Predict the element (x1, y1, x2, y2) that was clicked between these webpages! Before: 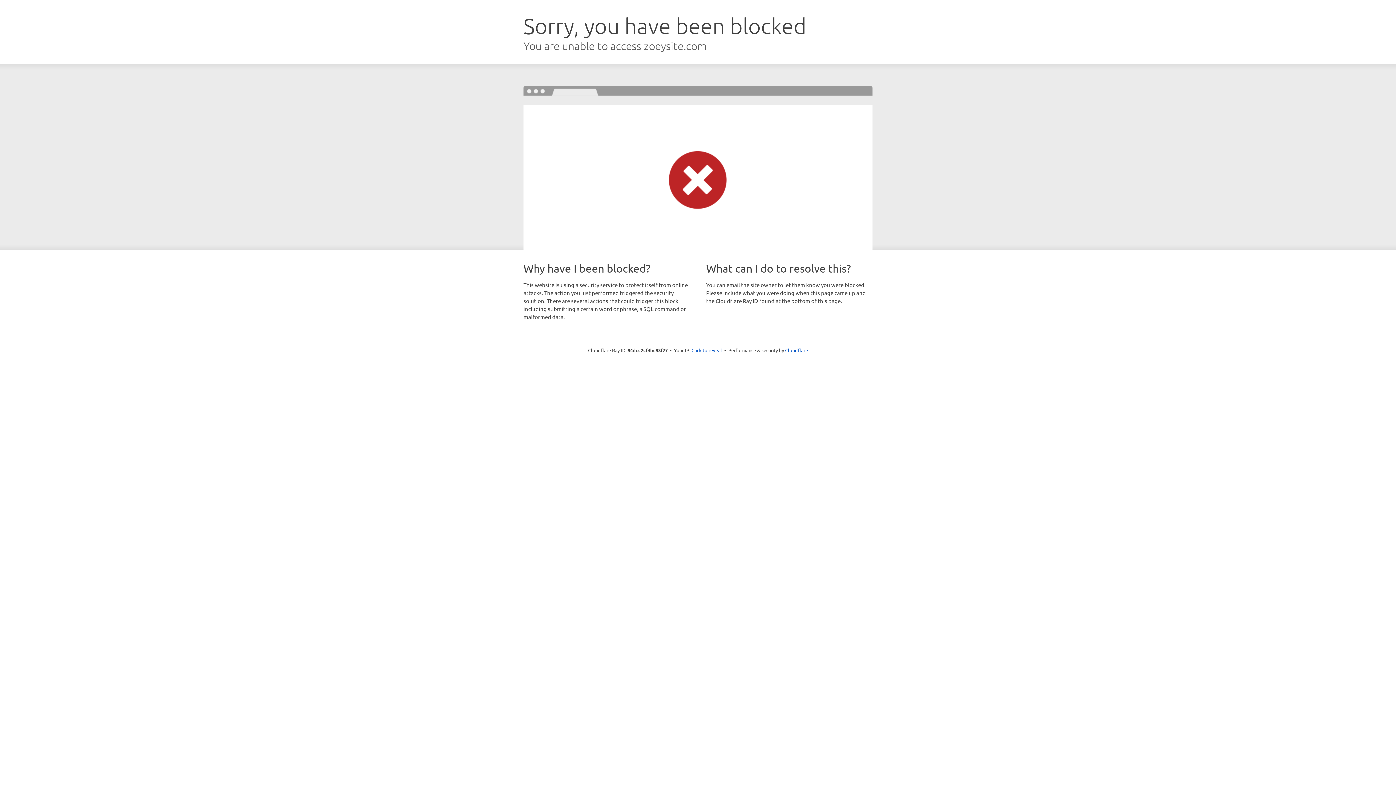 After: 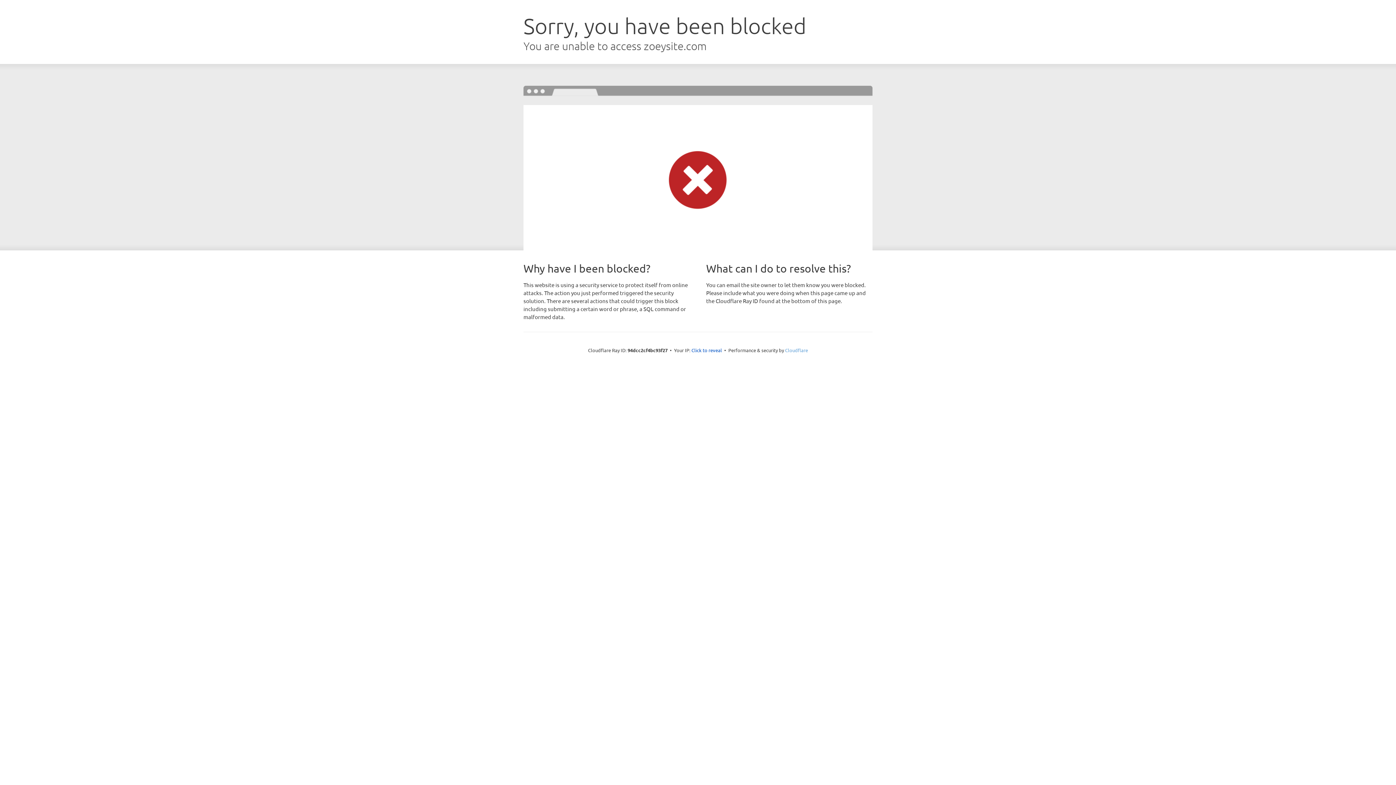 Action: bbox: (785, 347, 808, 353) label: Cloudflare